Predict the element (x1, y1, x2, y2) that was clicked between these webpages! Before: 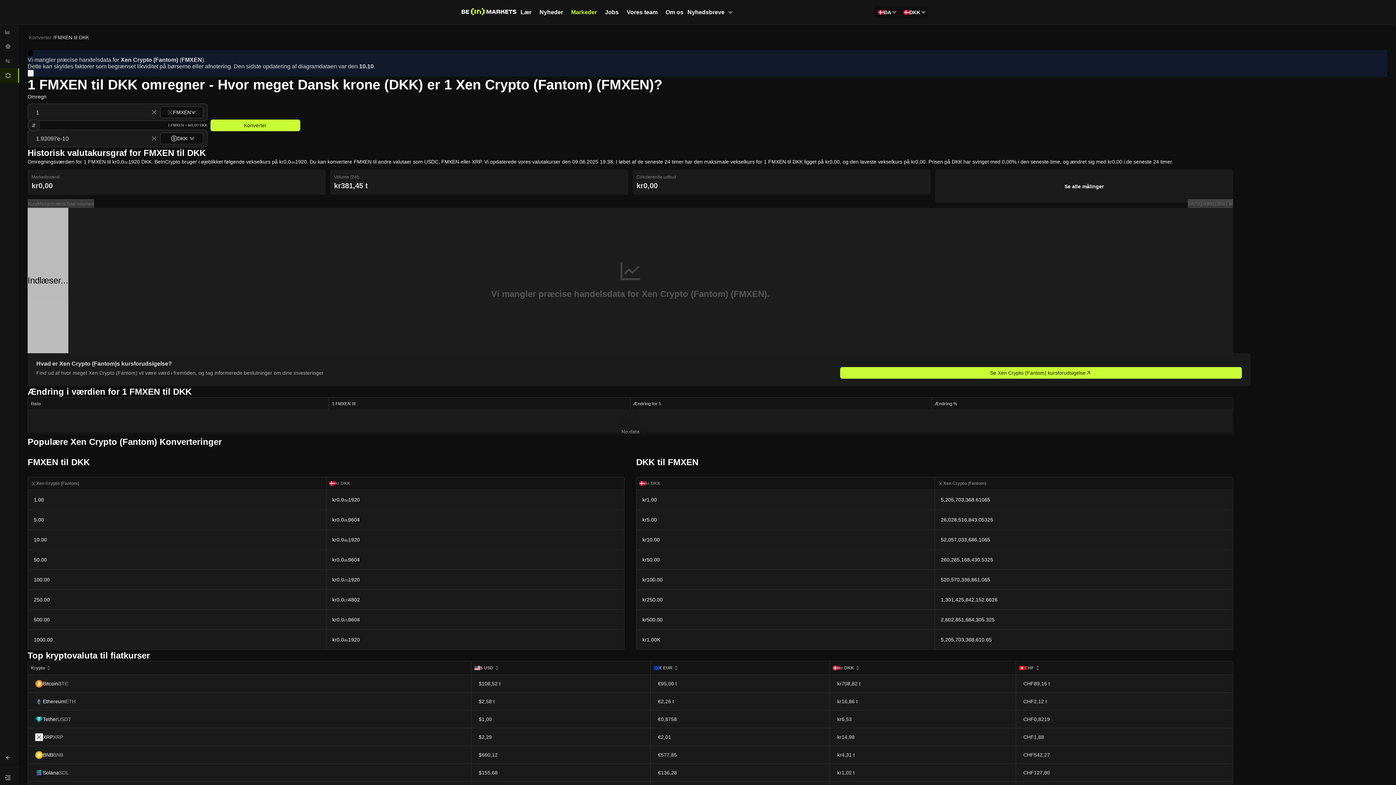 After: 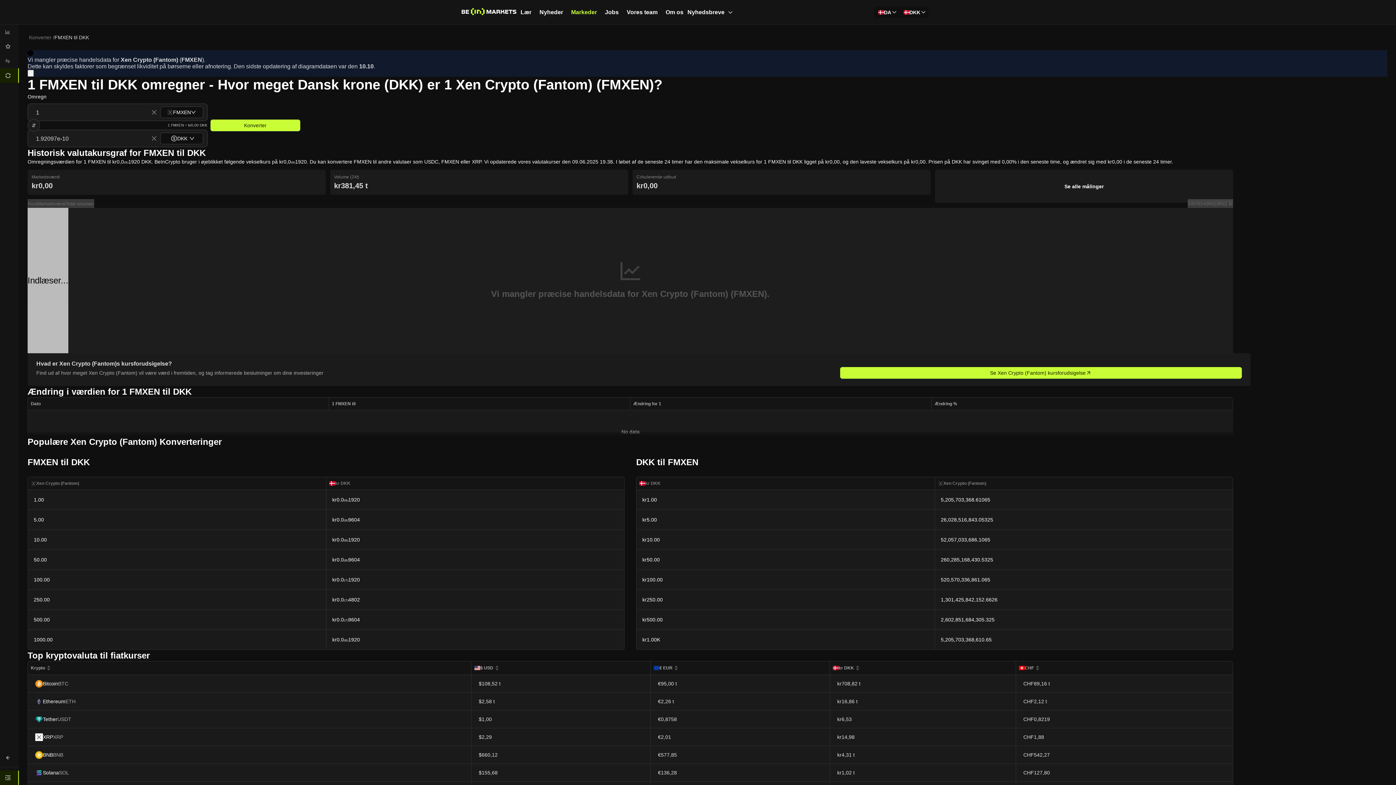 Action: bbox: (0, 770, 18, 785)